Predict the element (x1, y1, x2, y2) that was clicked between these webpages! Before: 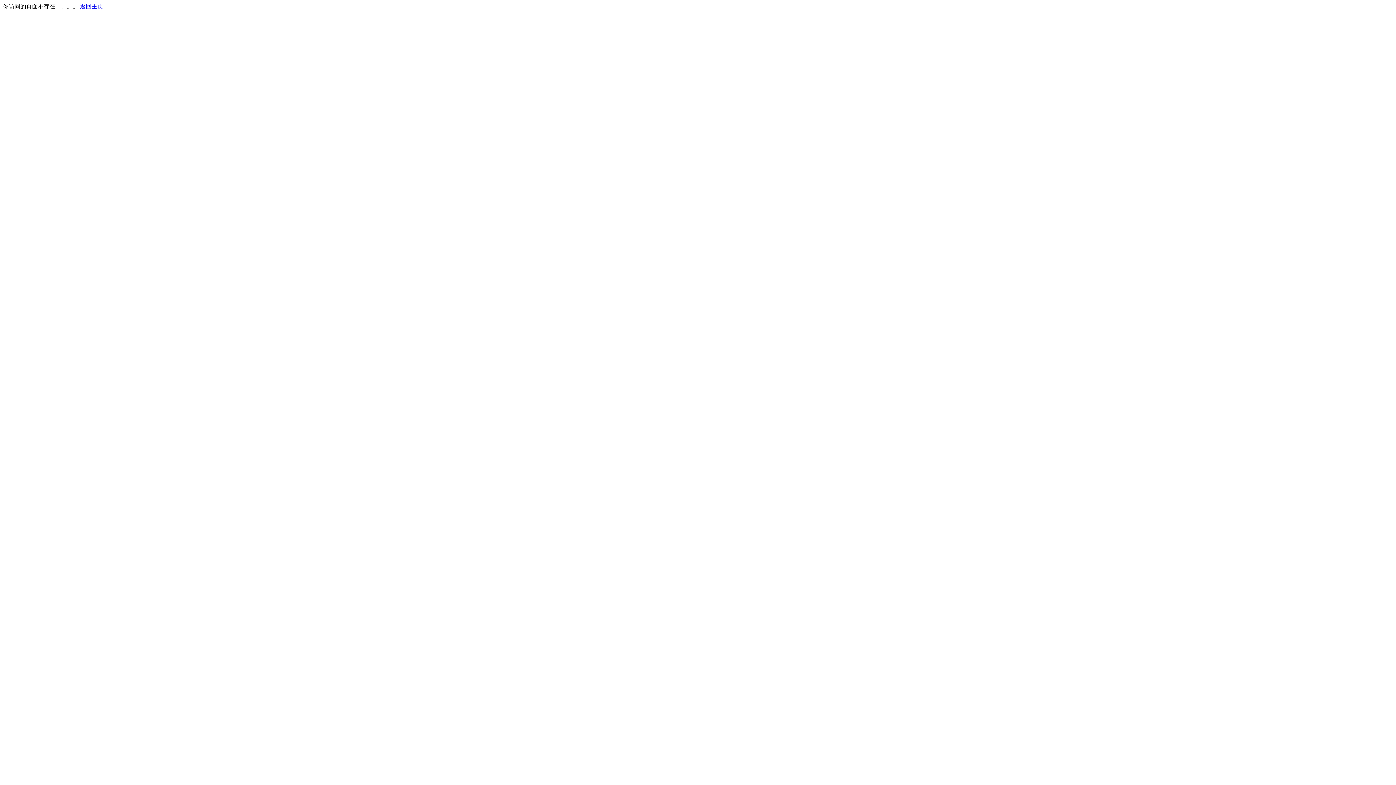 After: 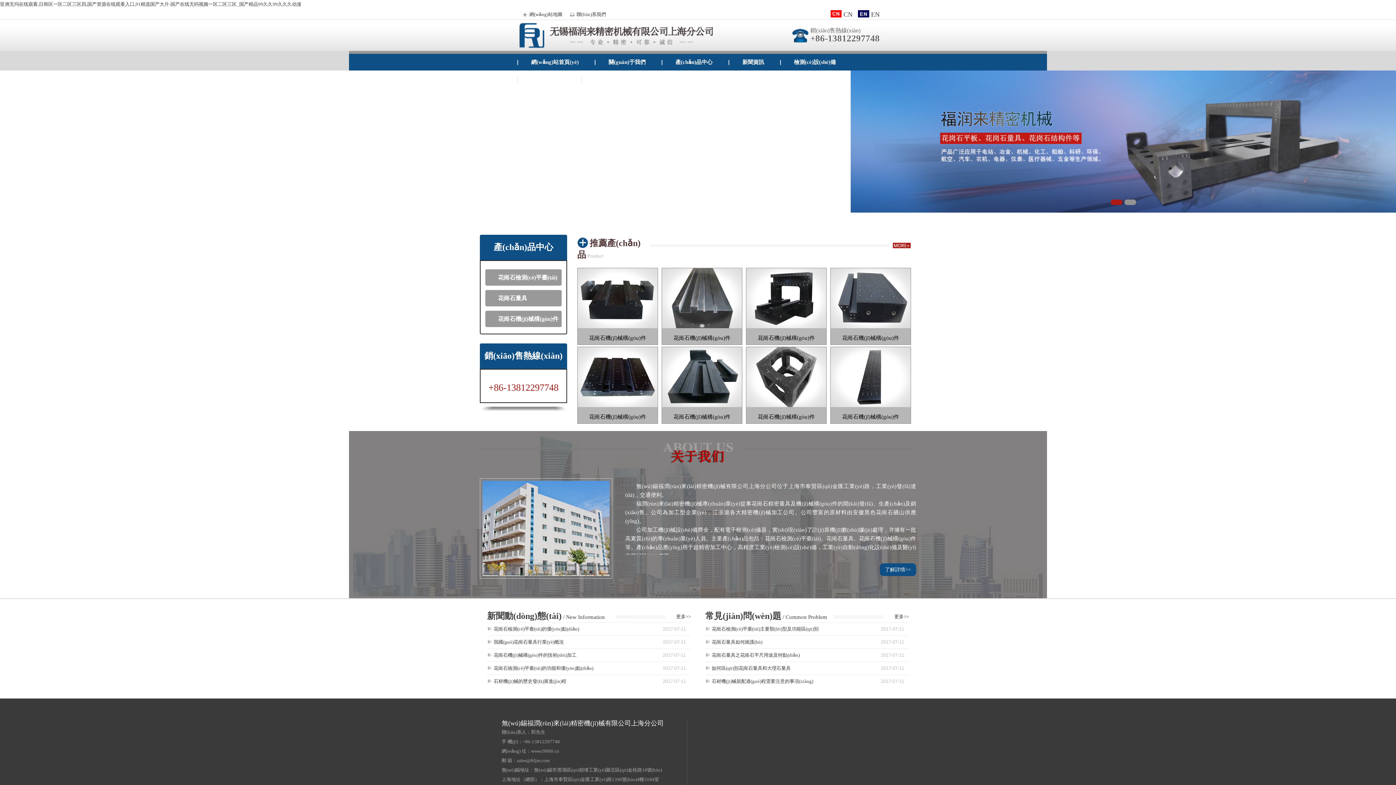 Action: bbox: (80, 3, 103, 9) label: 返回主页